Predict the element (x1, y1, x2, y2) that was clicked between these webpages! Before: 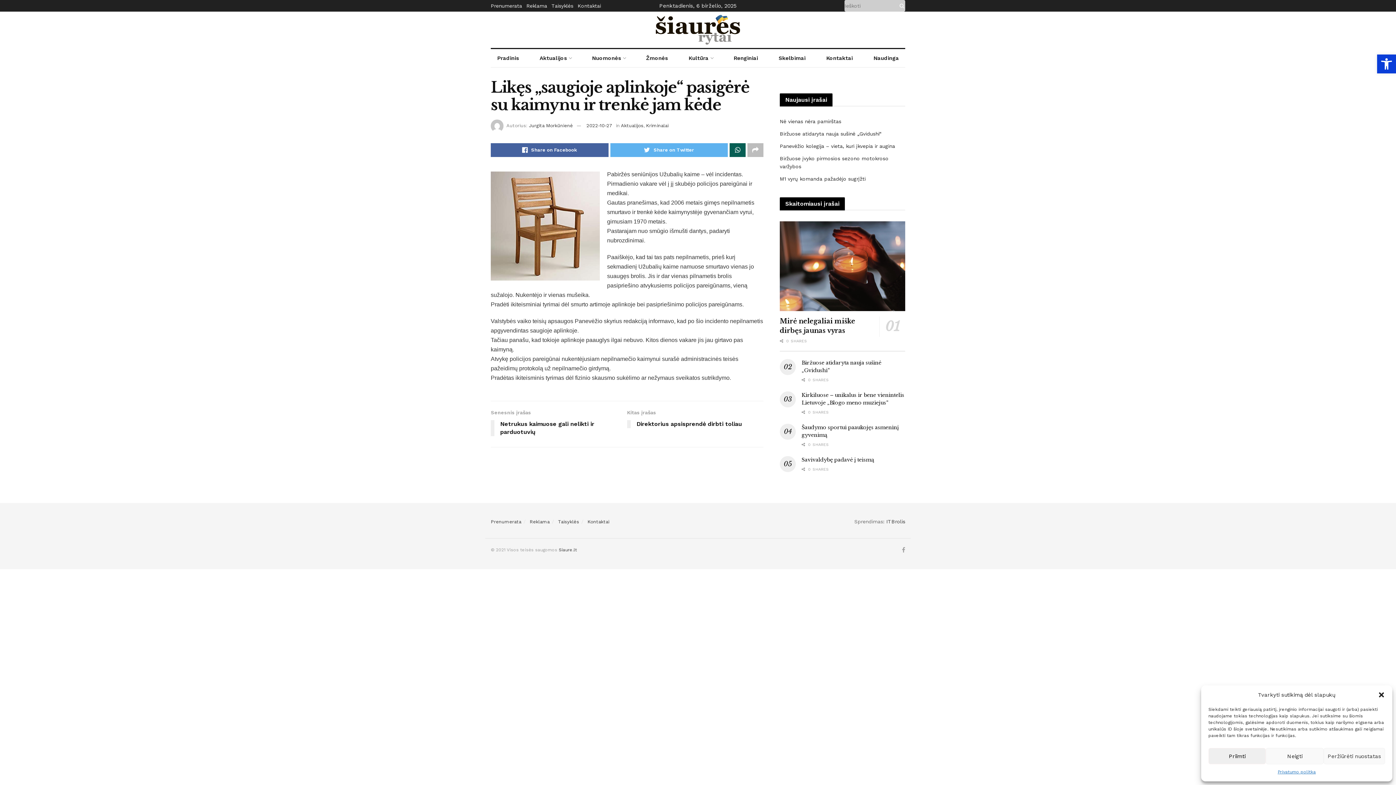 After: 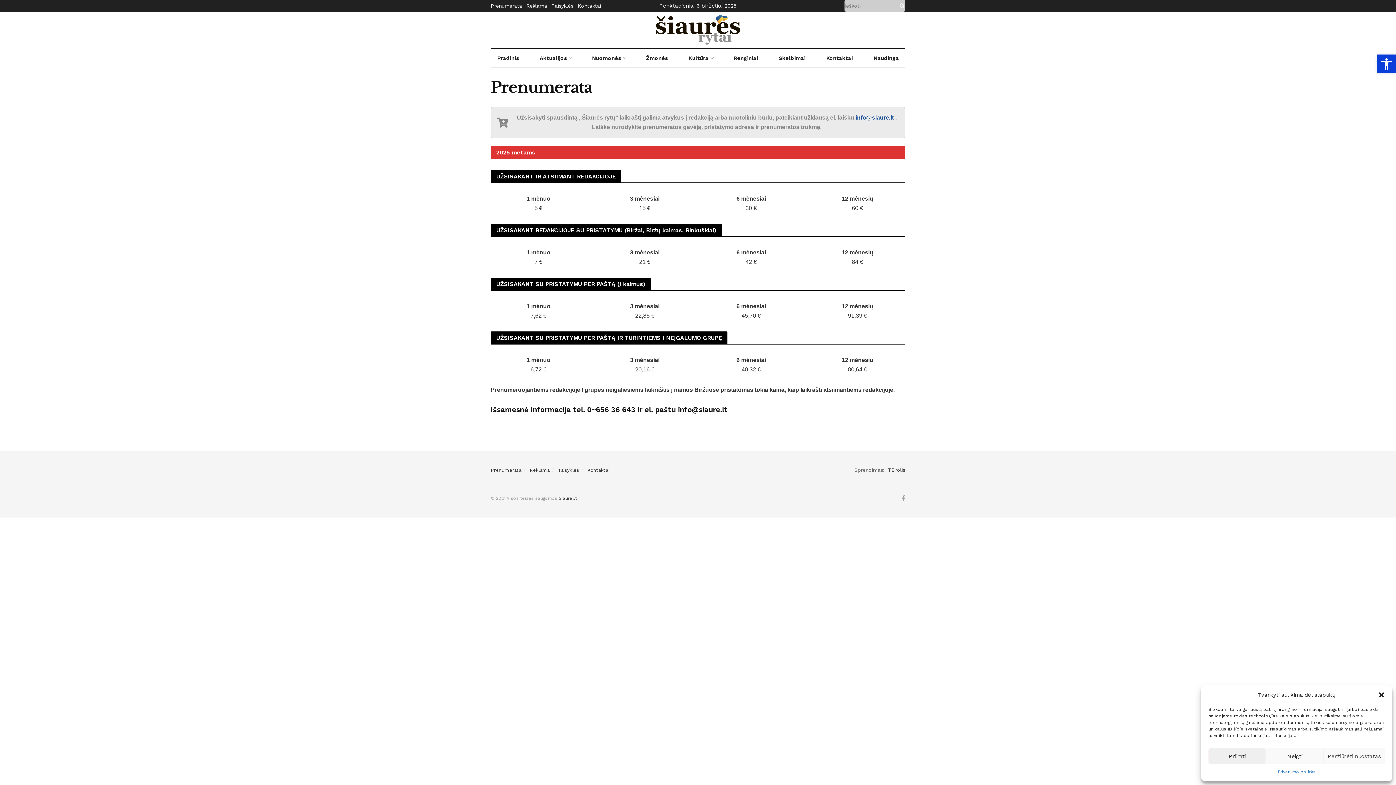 Action: label: Prenumerata bbox: (490, 0, 522, 11)